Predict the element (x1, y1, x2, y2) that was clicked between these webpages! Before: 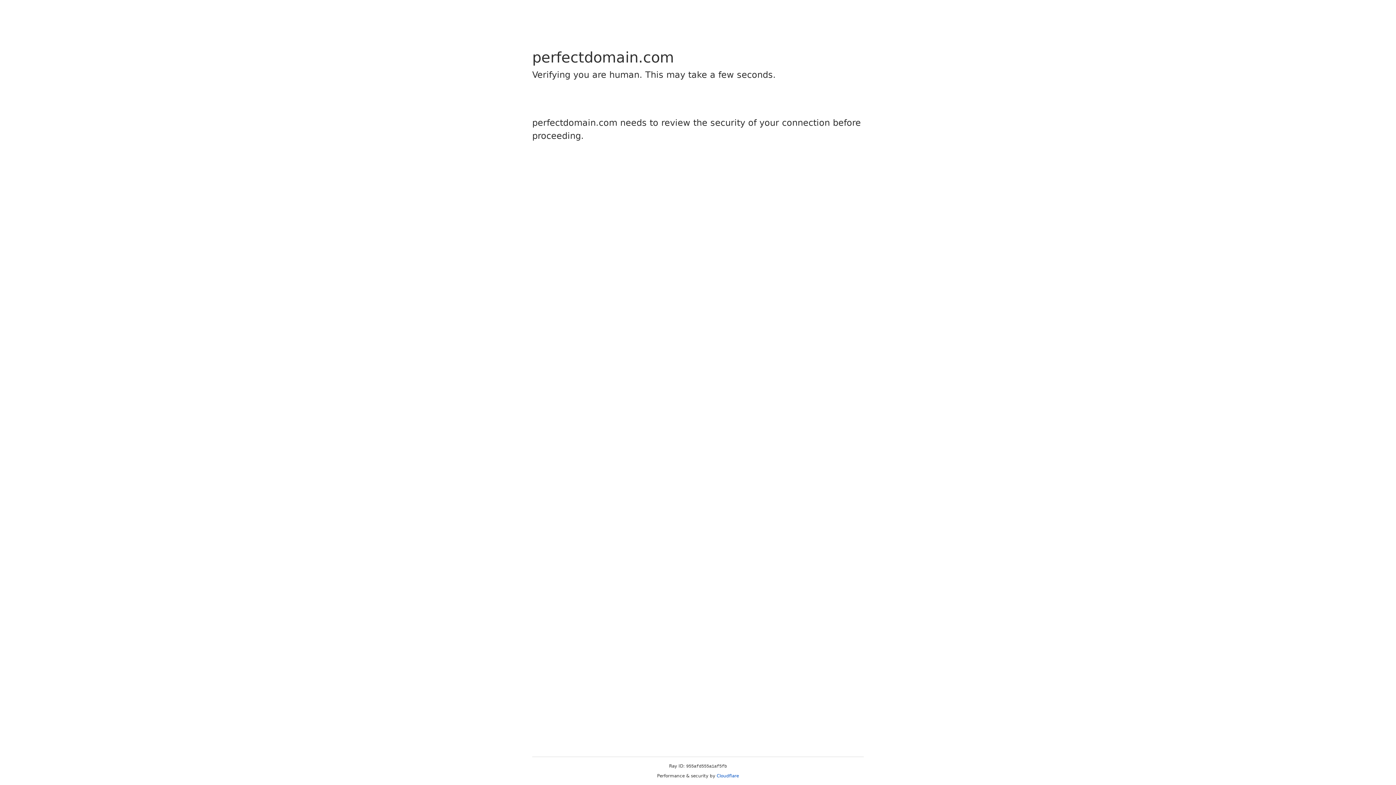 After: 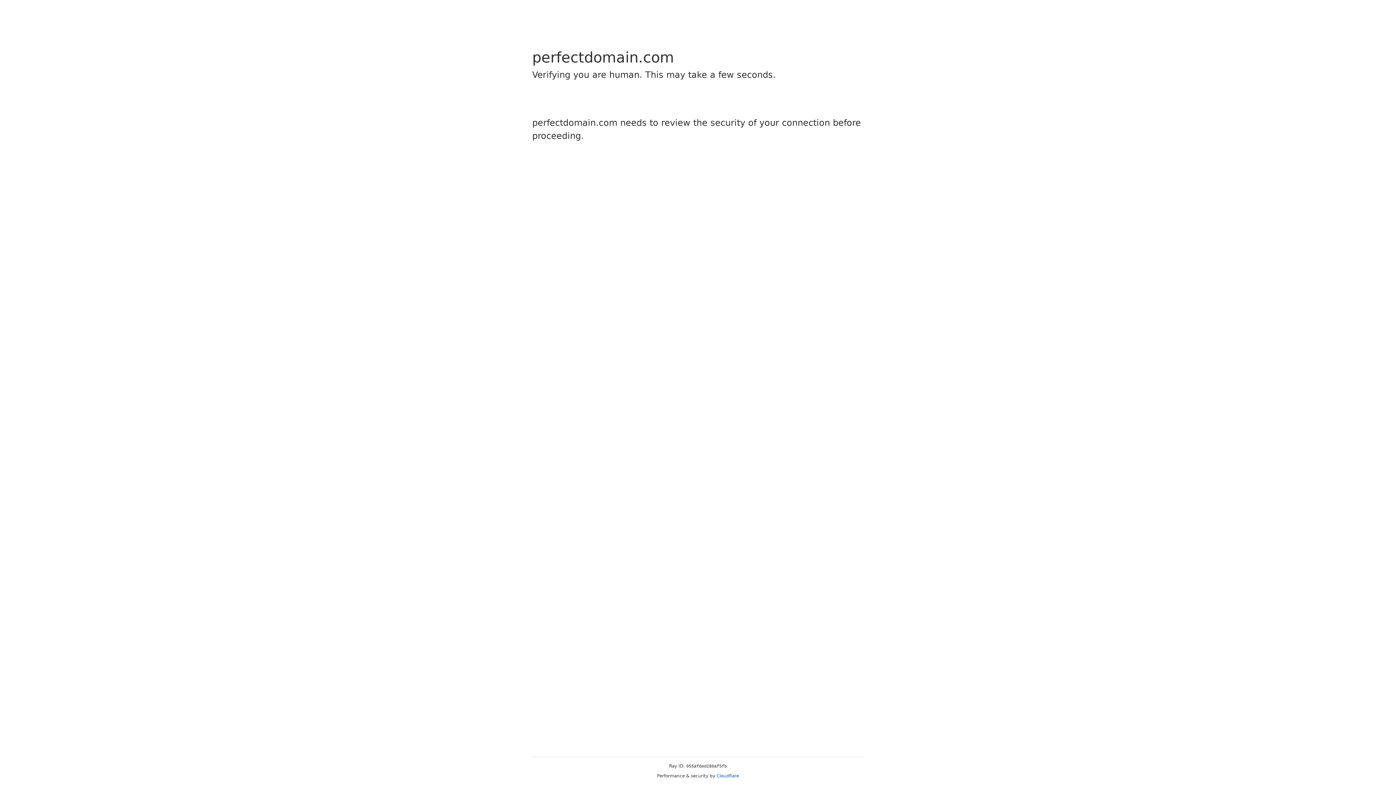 Action: bbox: (716, 773, 739, 778) label: Cloudflare